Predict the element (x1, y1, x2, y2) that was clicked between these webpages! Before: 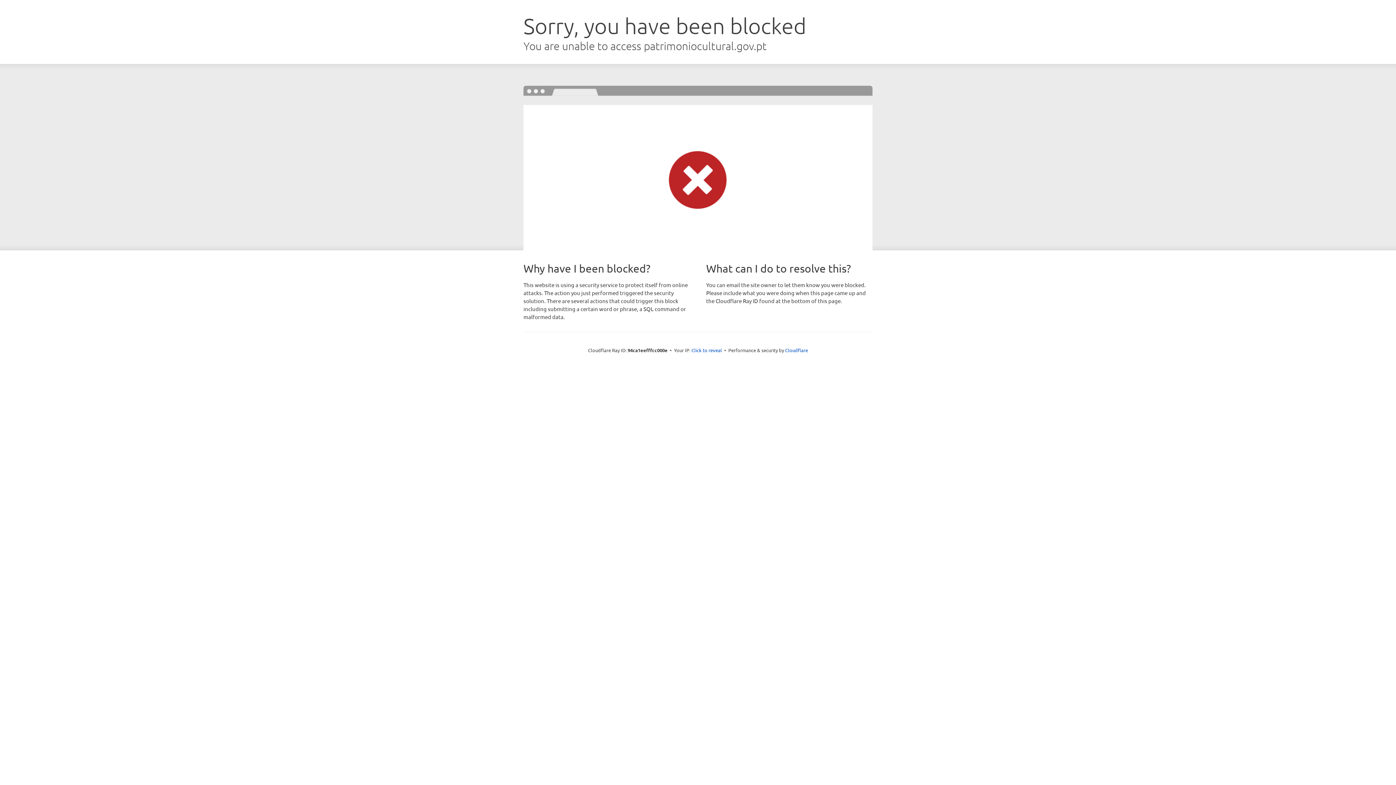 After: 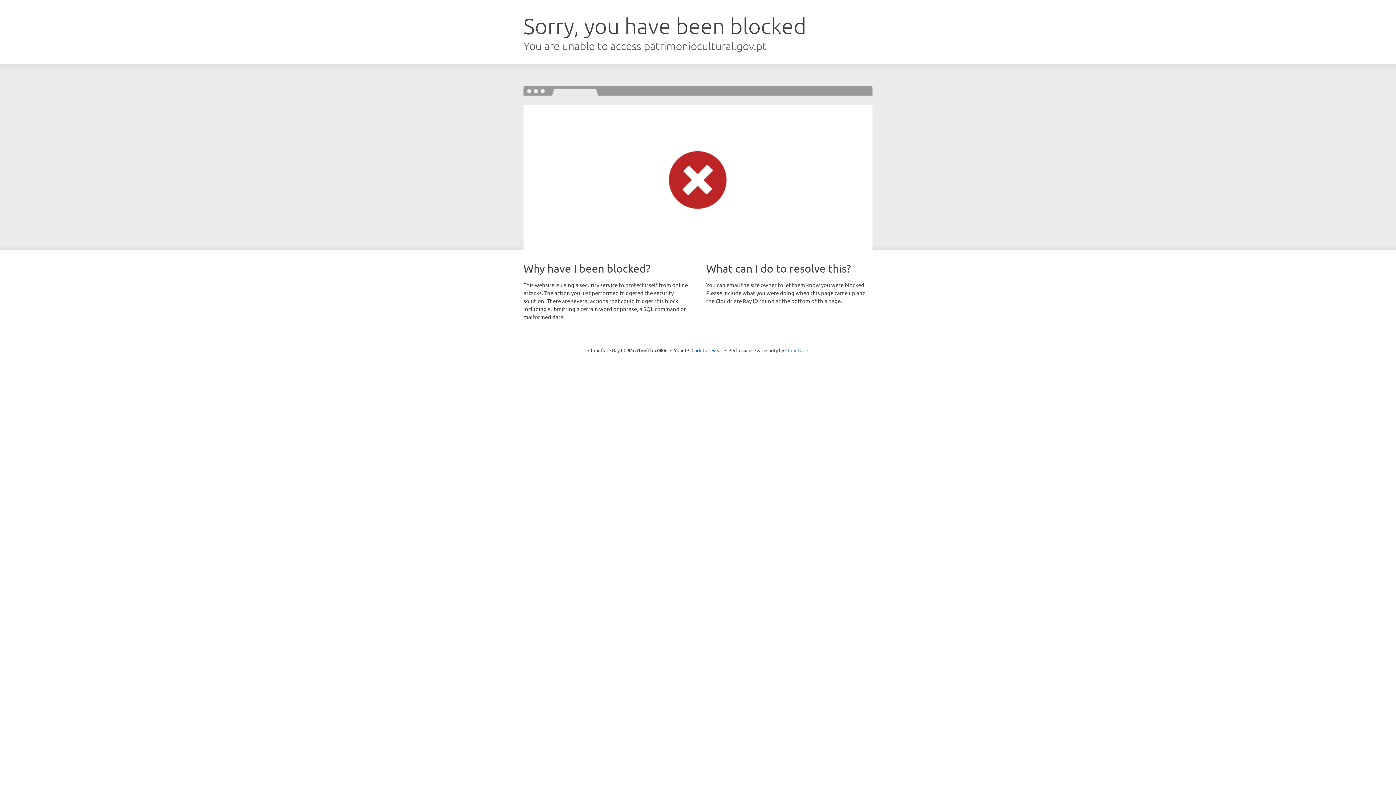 Action: label: Cloudflare bbox: (785, 347, 808, 353)